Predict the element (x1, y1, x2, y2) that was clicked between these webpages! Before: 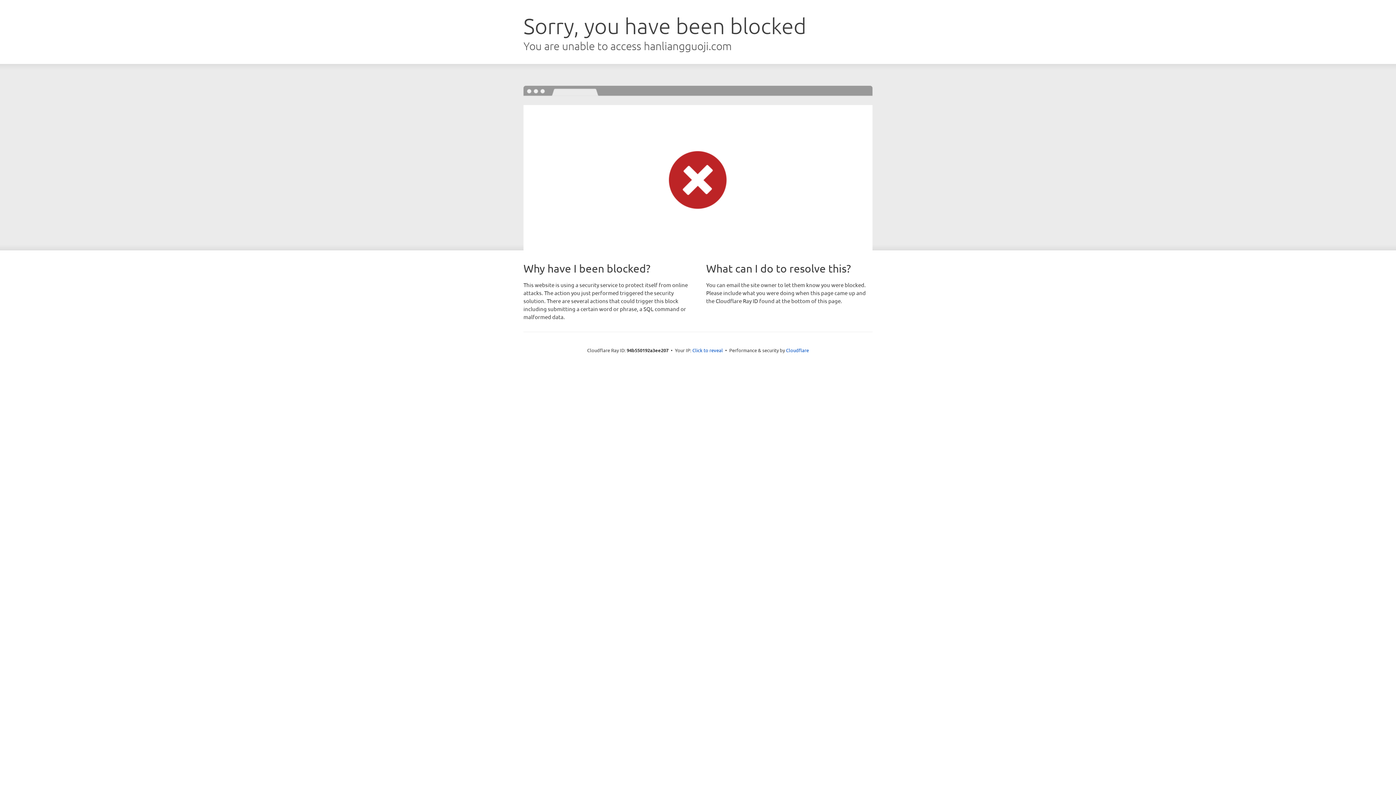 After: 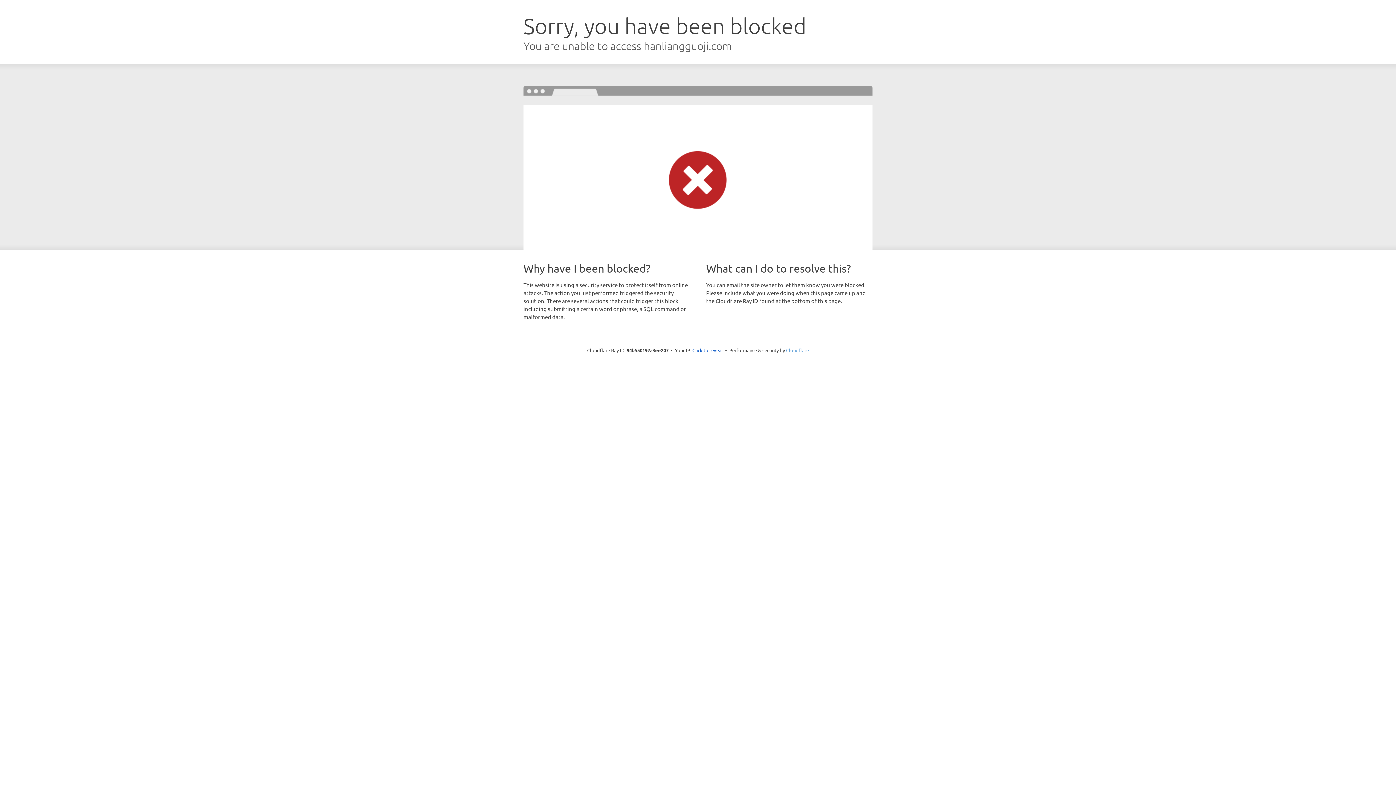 Action: bbox: (786, 347, 809, 353) label: Cloudflare